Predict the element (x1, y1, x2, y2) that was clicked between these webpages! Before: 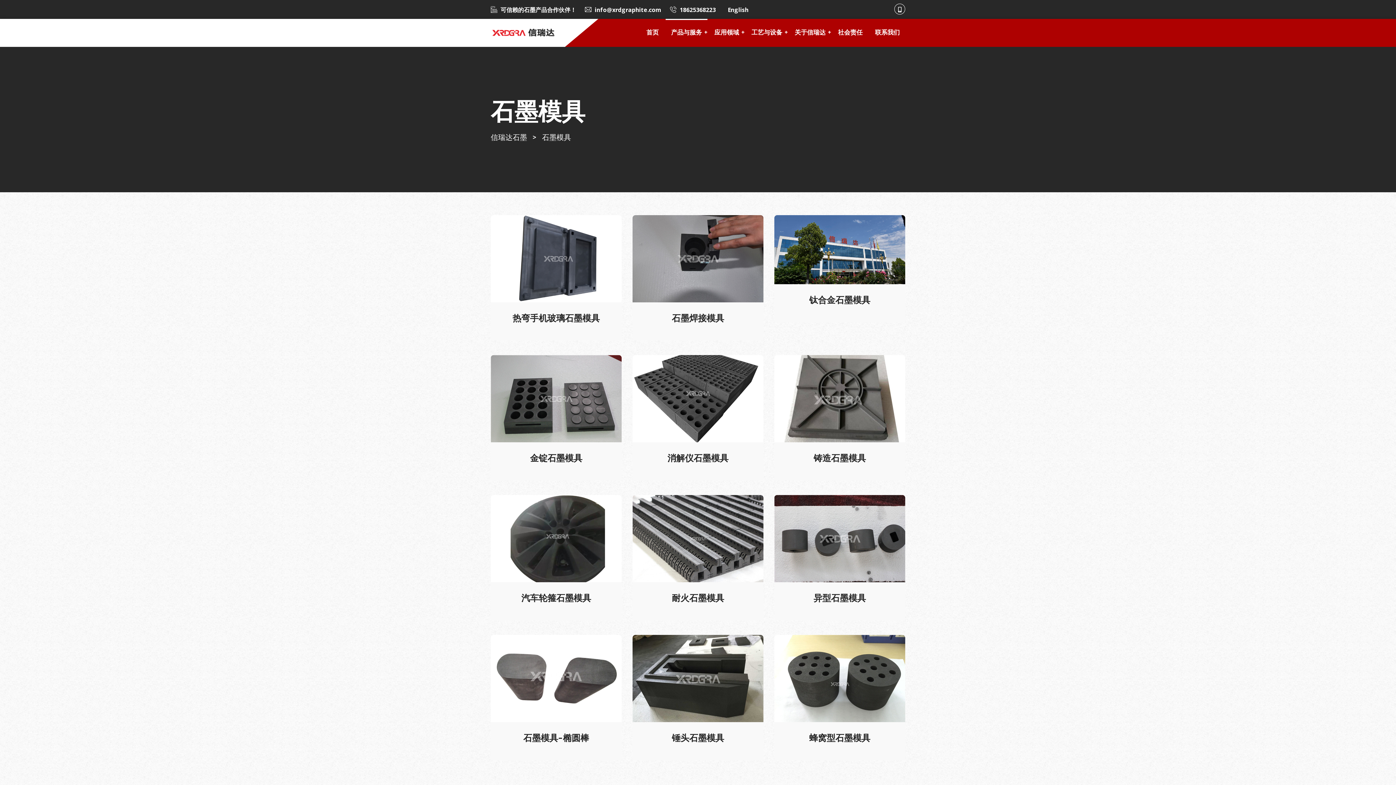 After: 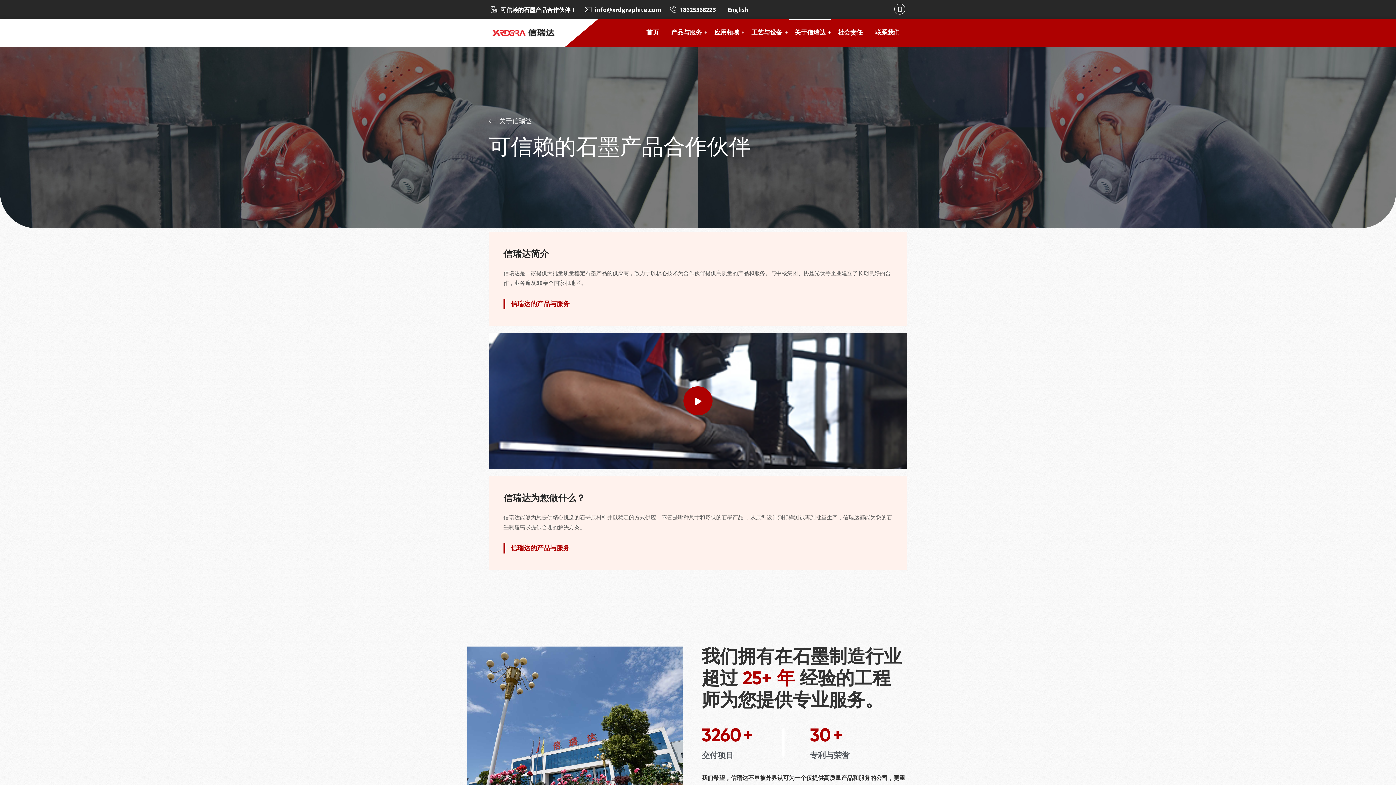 Action: bbox: (789, 18, 831, 46) label: 关于信瑞达